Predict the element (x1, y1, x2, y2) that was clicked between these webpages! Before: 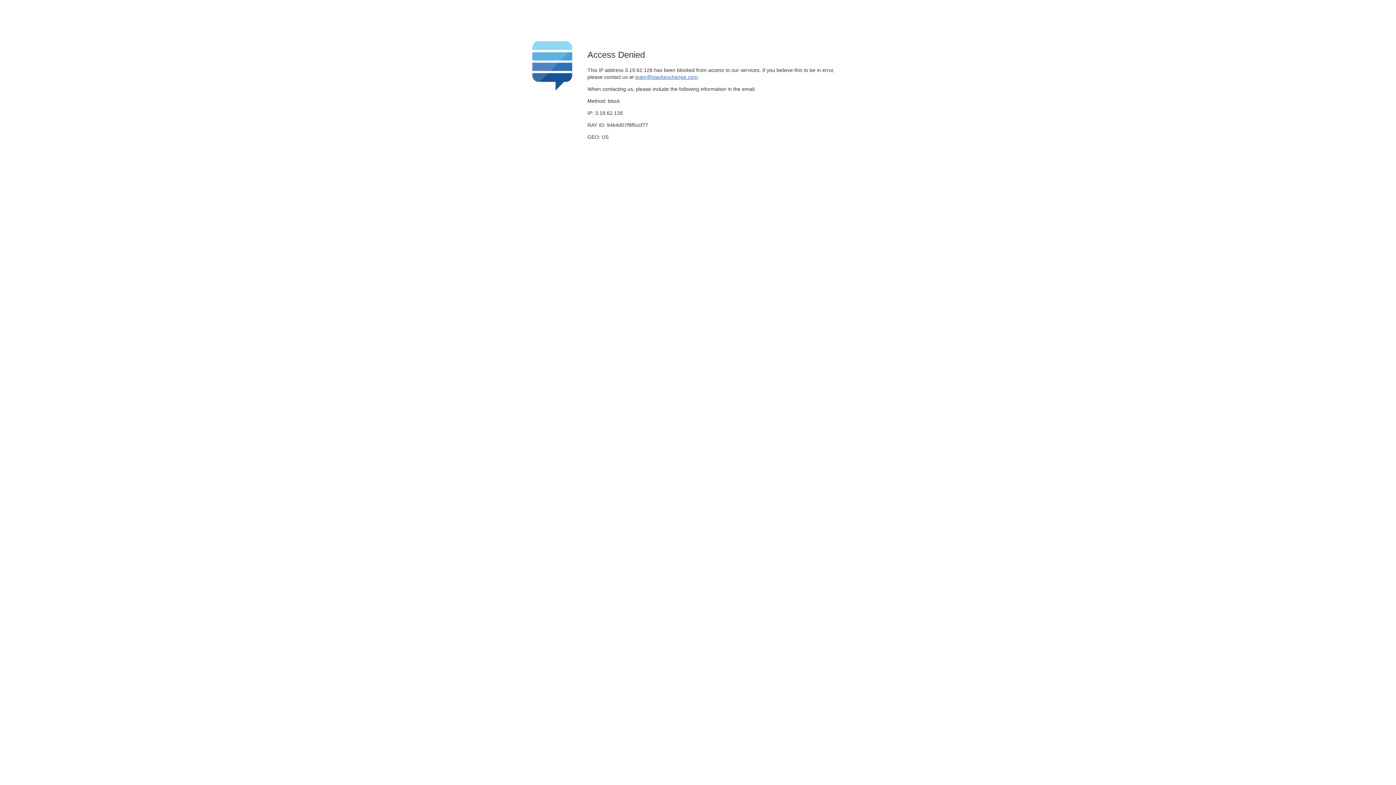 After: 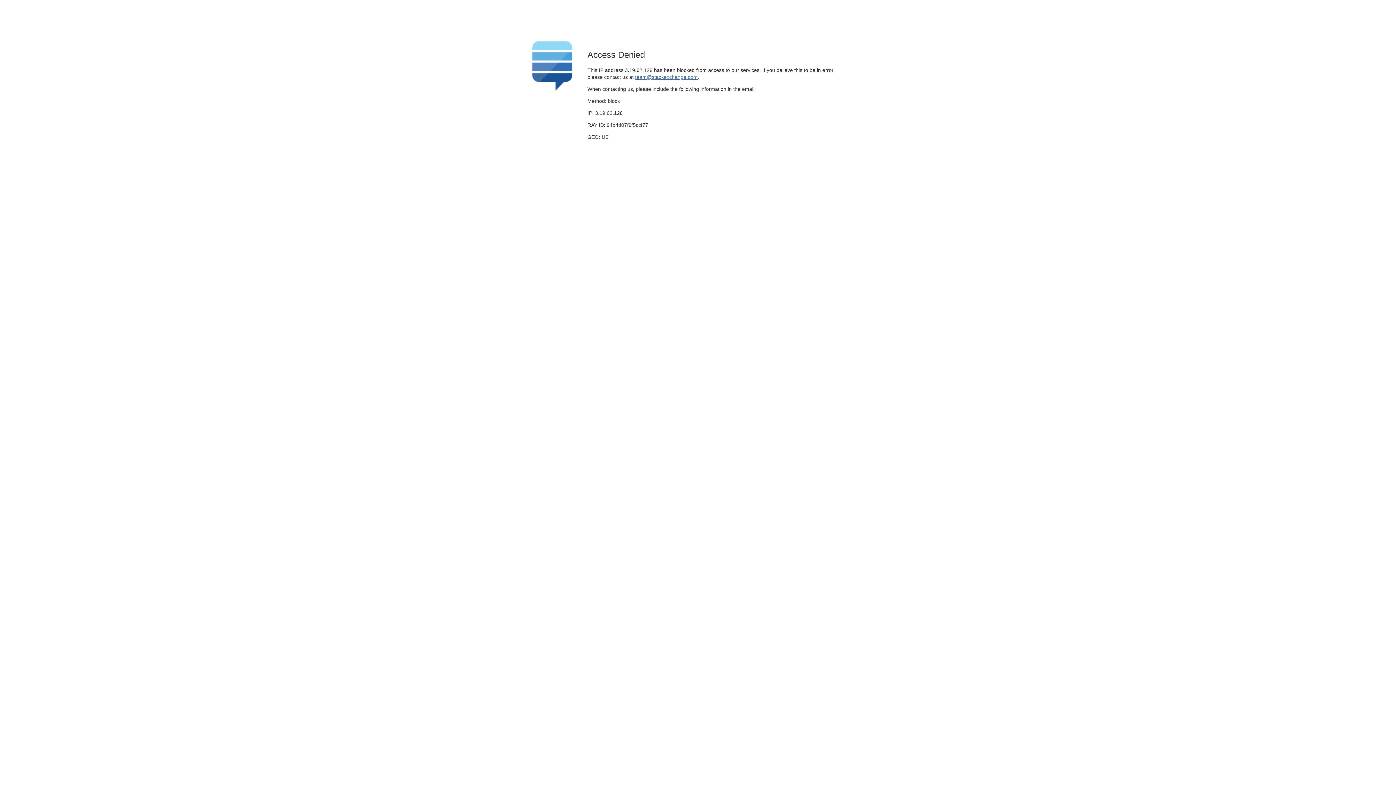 Action: label: team@stackexchange.com bbox: (635, 74, 697, 79)